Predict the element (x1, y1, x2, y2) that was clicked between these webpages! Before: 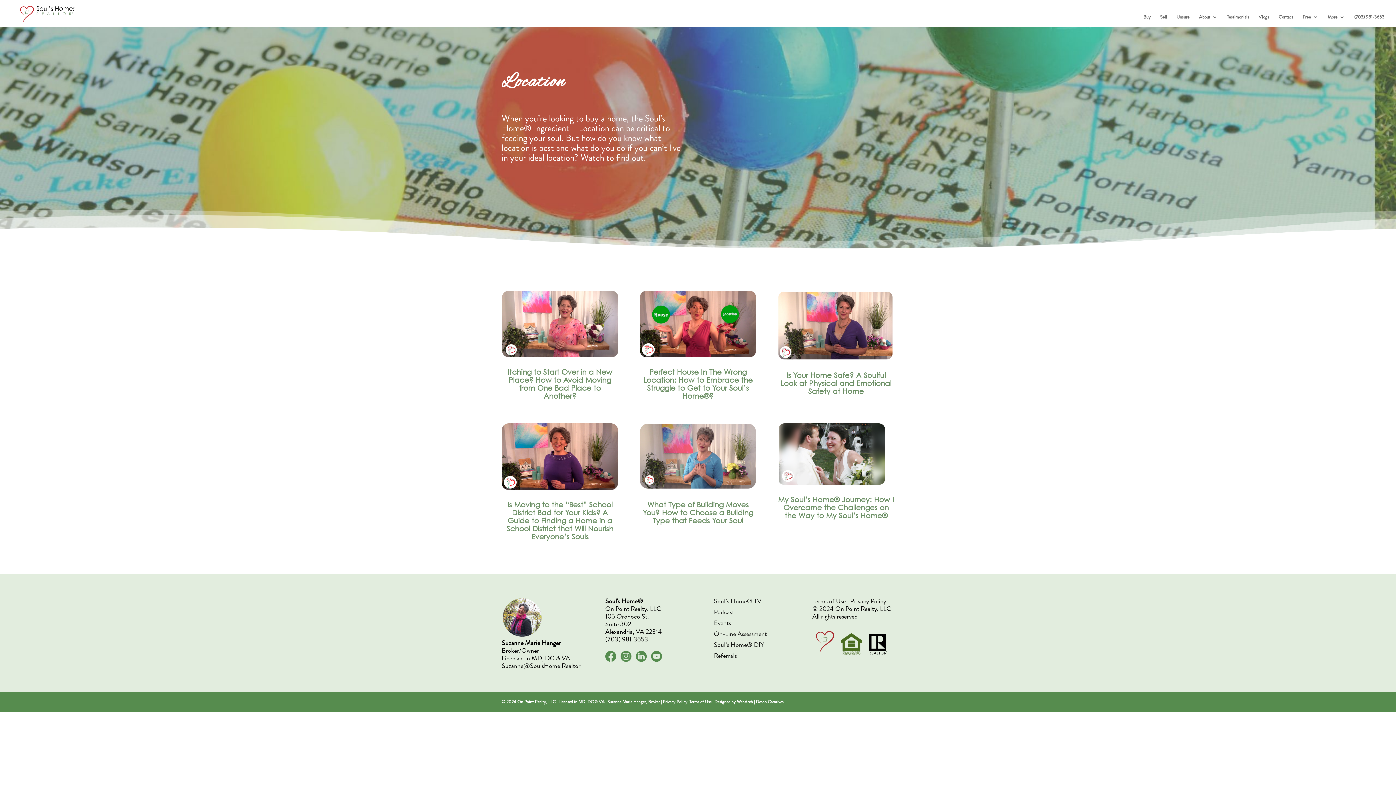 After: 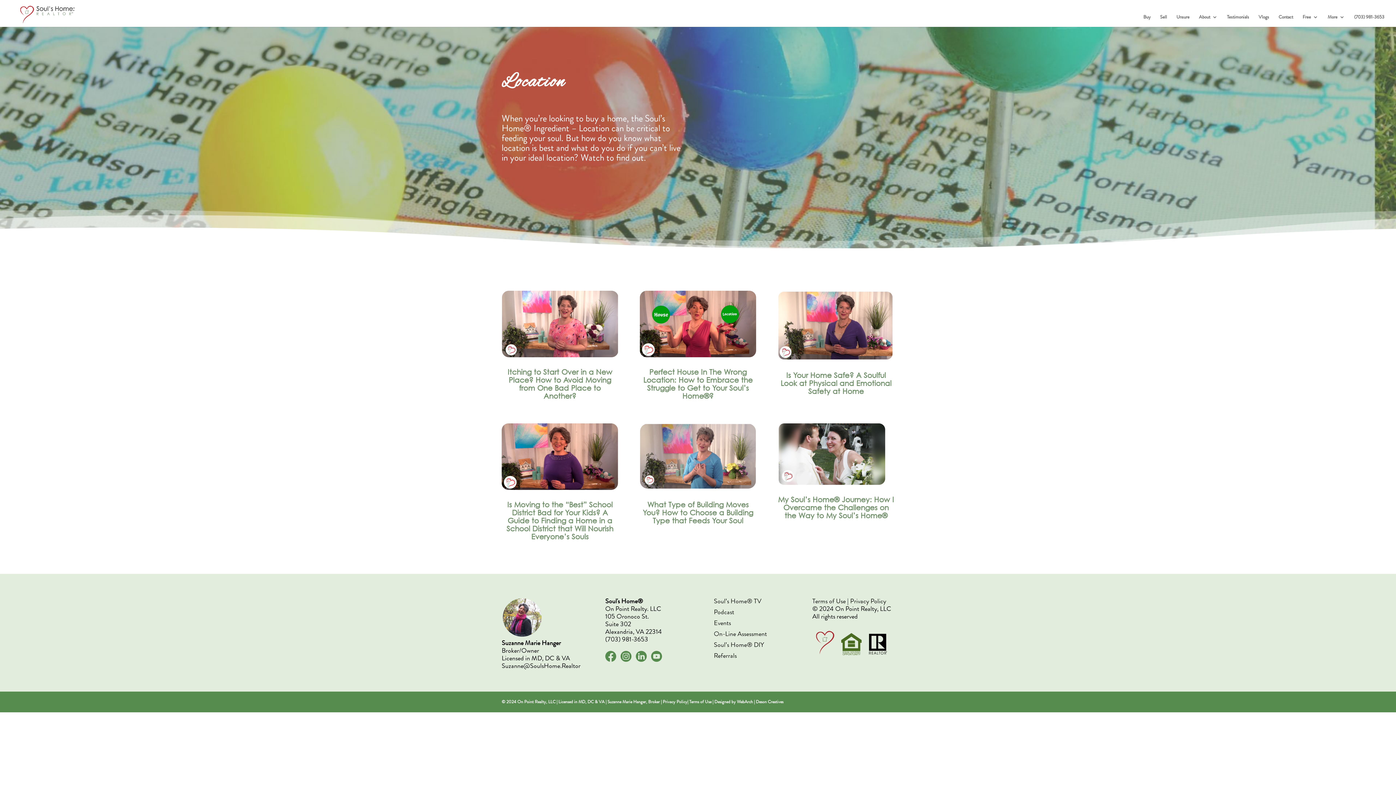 Action: bbox: (714, 651, 736, 660) label: Referrals